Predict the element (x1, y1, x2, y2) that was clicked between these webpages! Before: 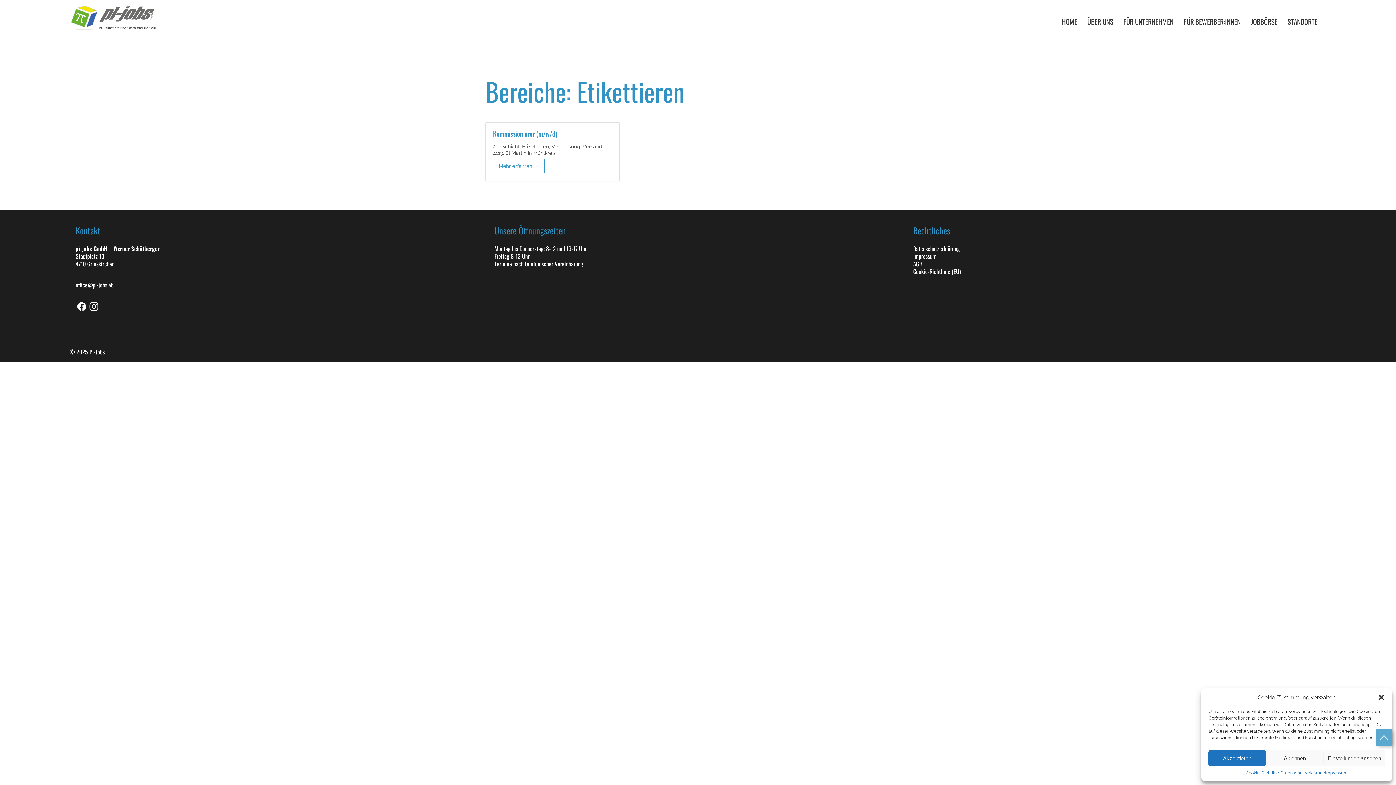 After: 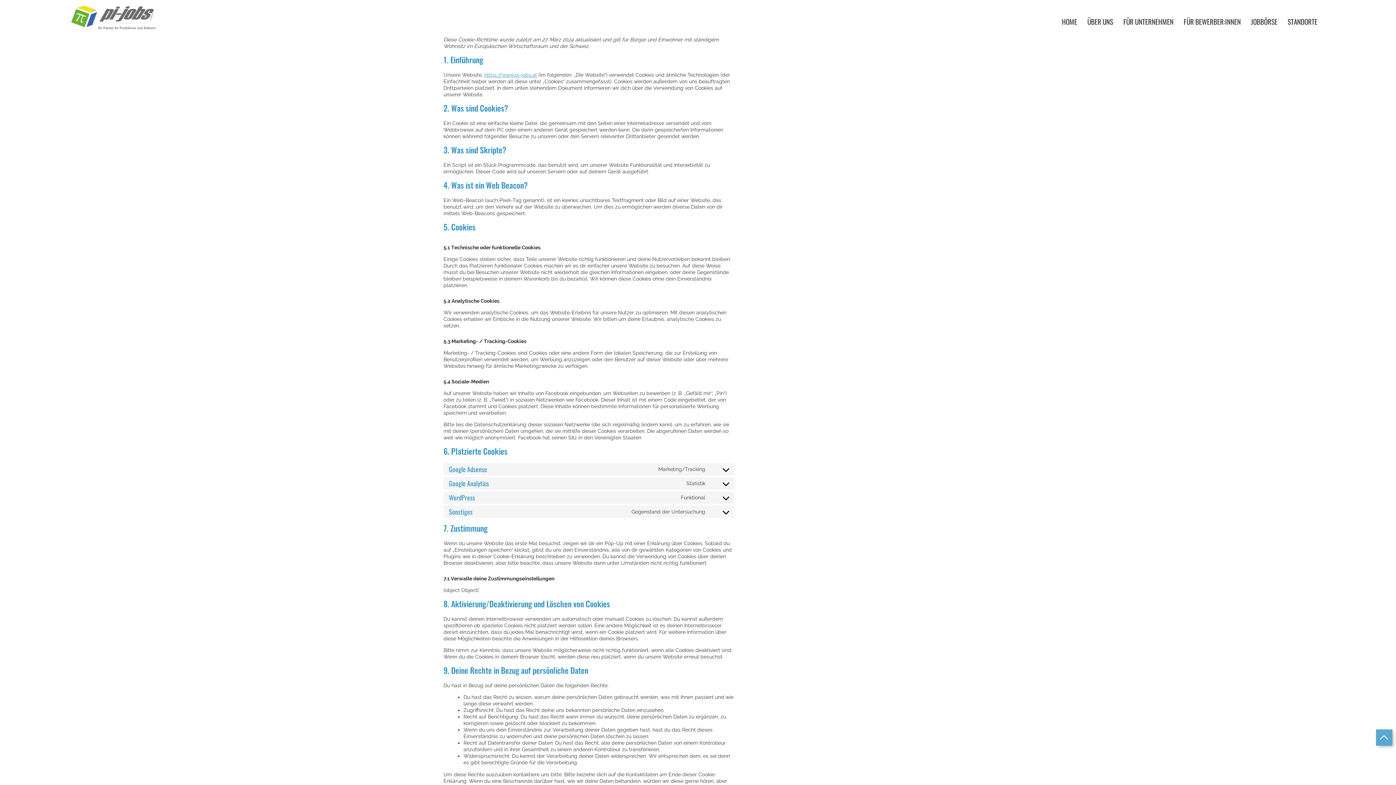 Action: label: Cookie-Richtlinie bbox: (1246, 770, 1280, 776)